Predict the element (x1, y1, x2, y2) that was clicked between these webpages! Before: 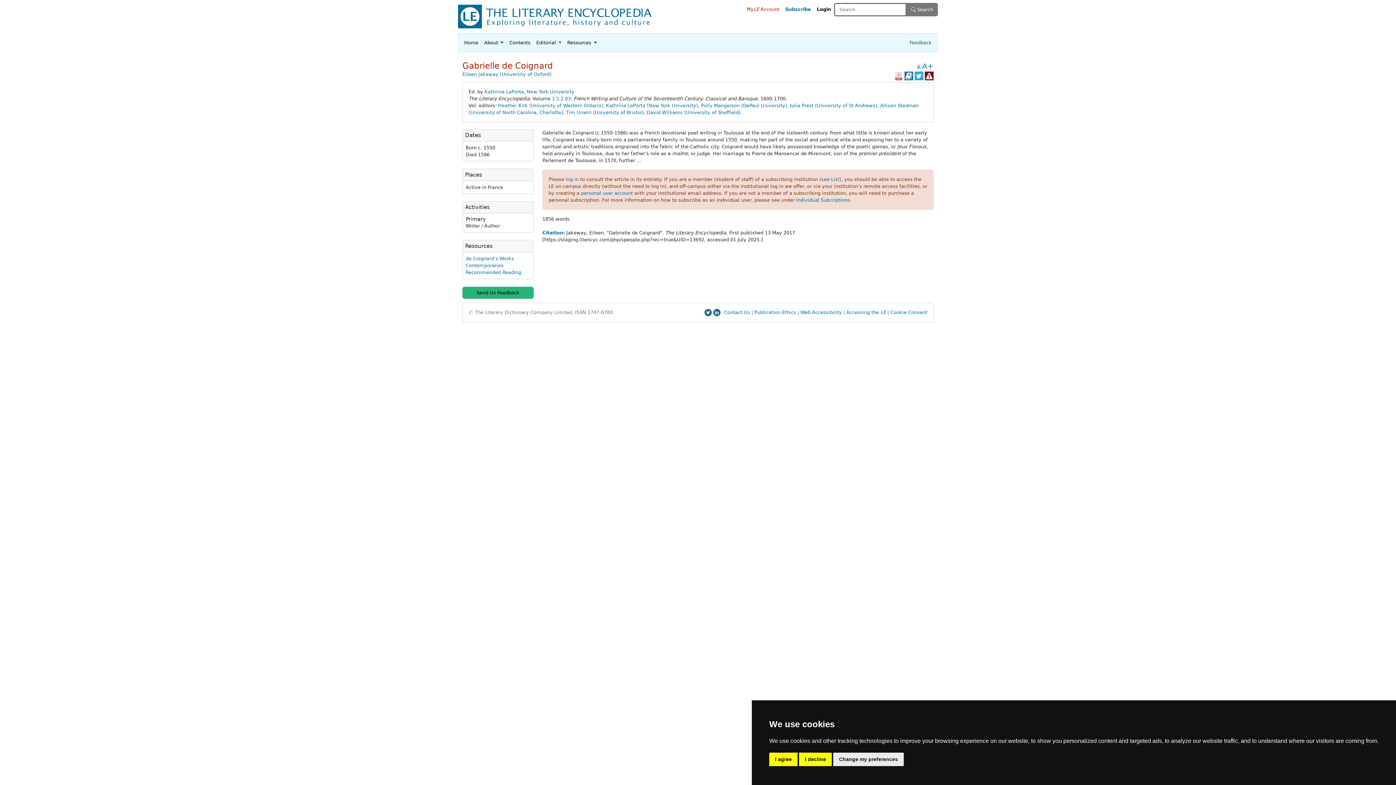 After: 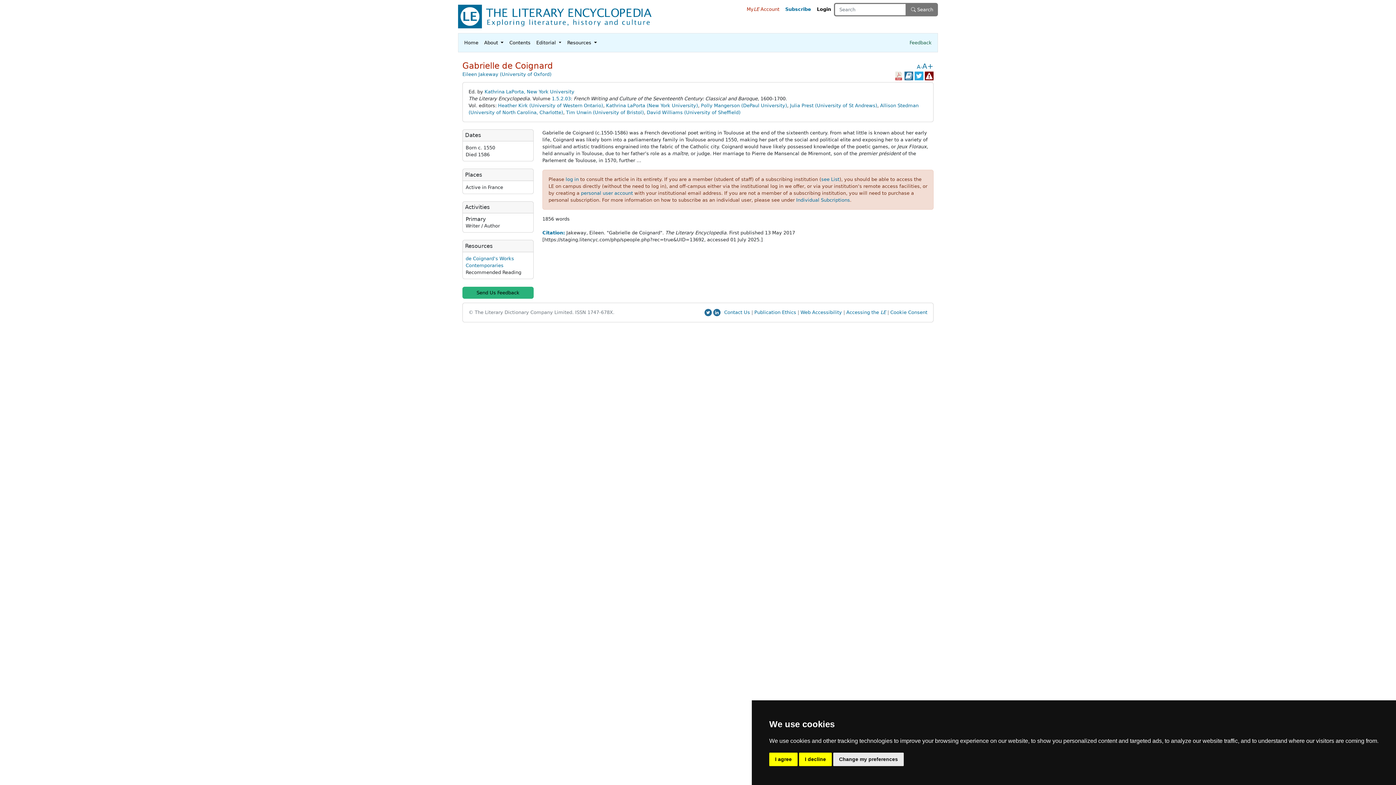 Action: bbox: (465, 269, 521, 275) label: Recommended Reading